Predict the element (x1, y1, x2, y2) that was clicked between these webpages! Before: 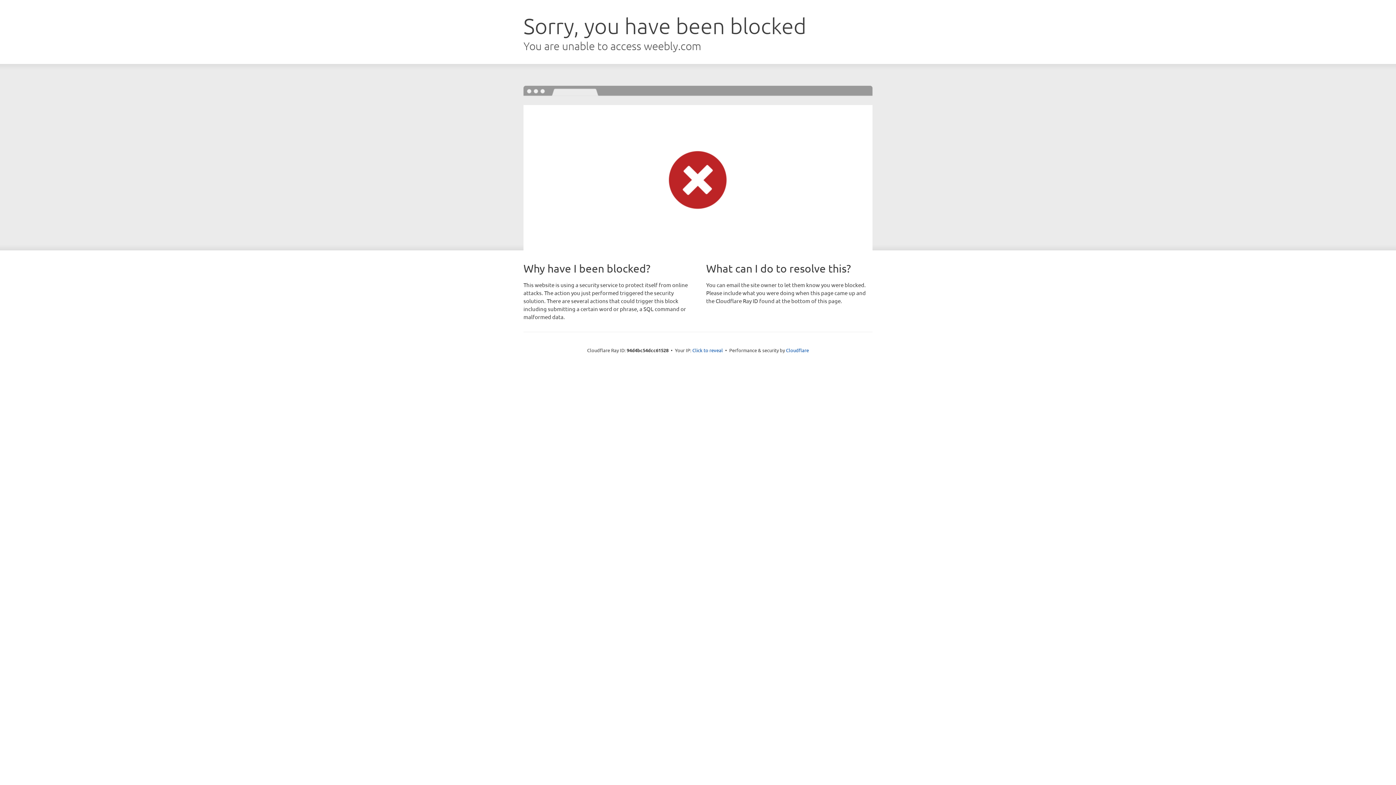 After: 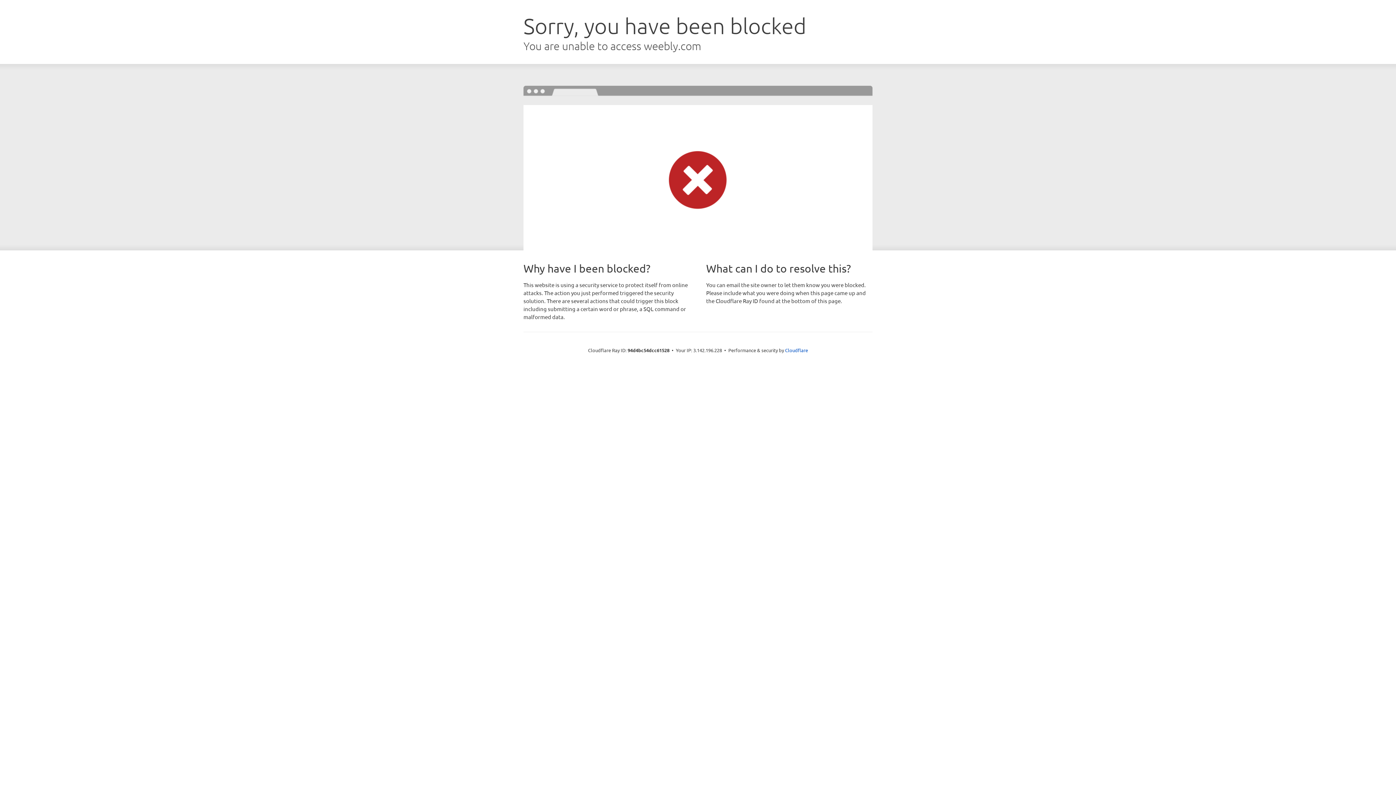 Action: label: Click to reveal bbox: (692, 346, 723, 353)